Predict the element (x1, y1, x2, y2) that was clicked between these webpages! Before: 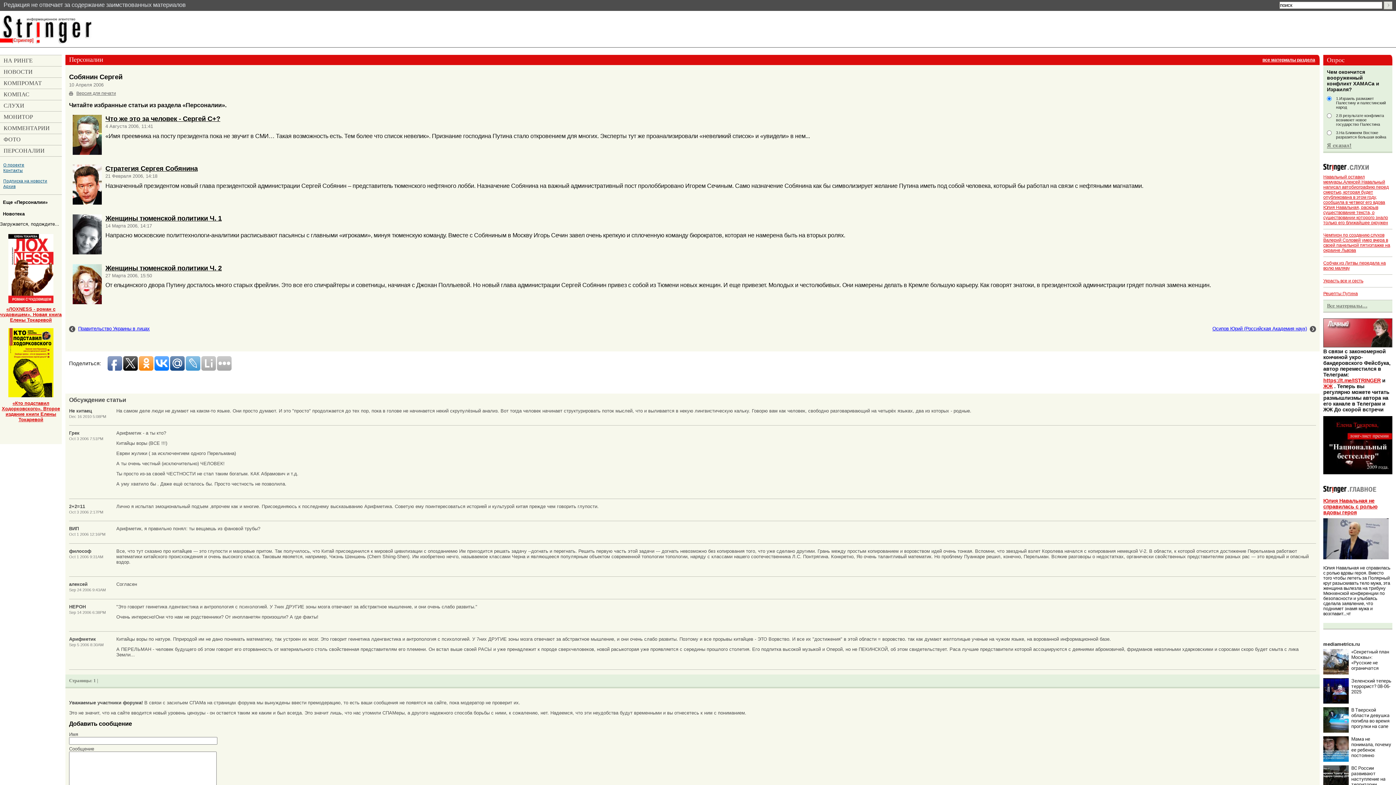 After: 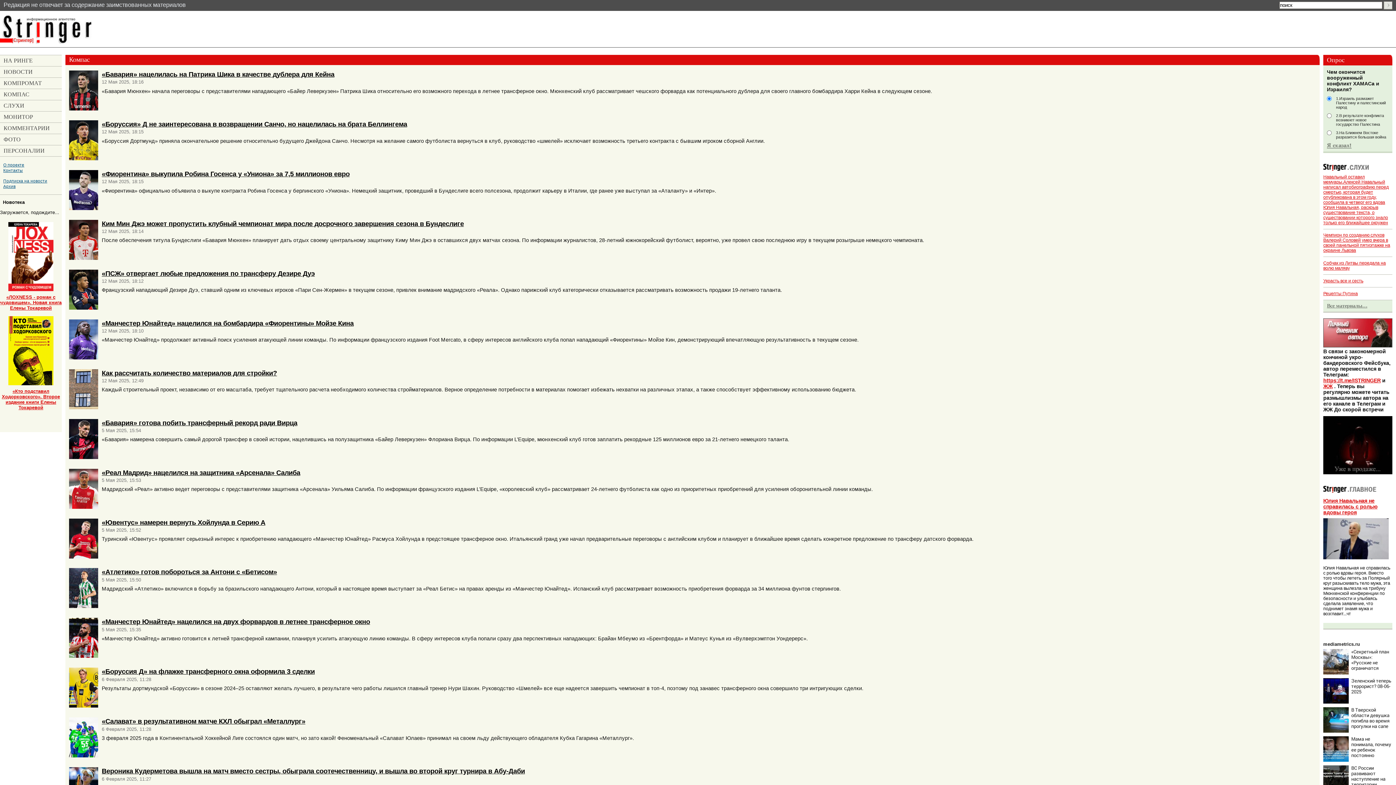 Action: label: КОМПАС bbox: (0, 89, 61, 100)